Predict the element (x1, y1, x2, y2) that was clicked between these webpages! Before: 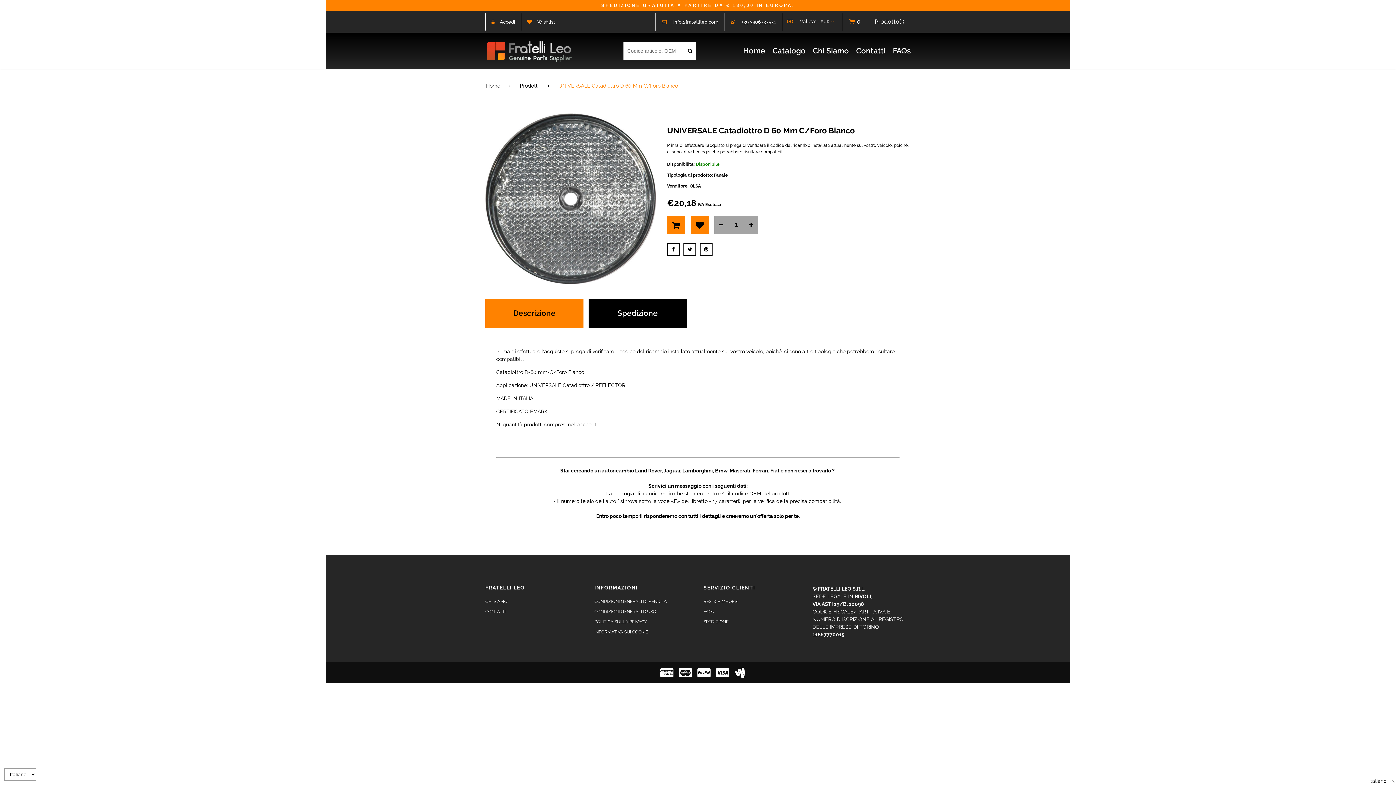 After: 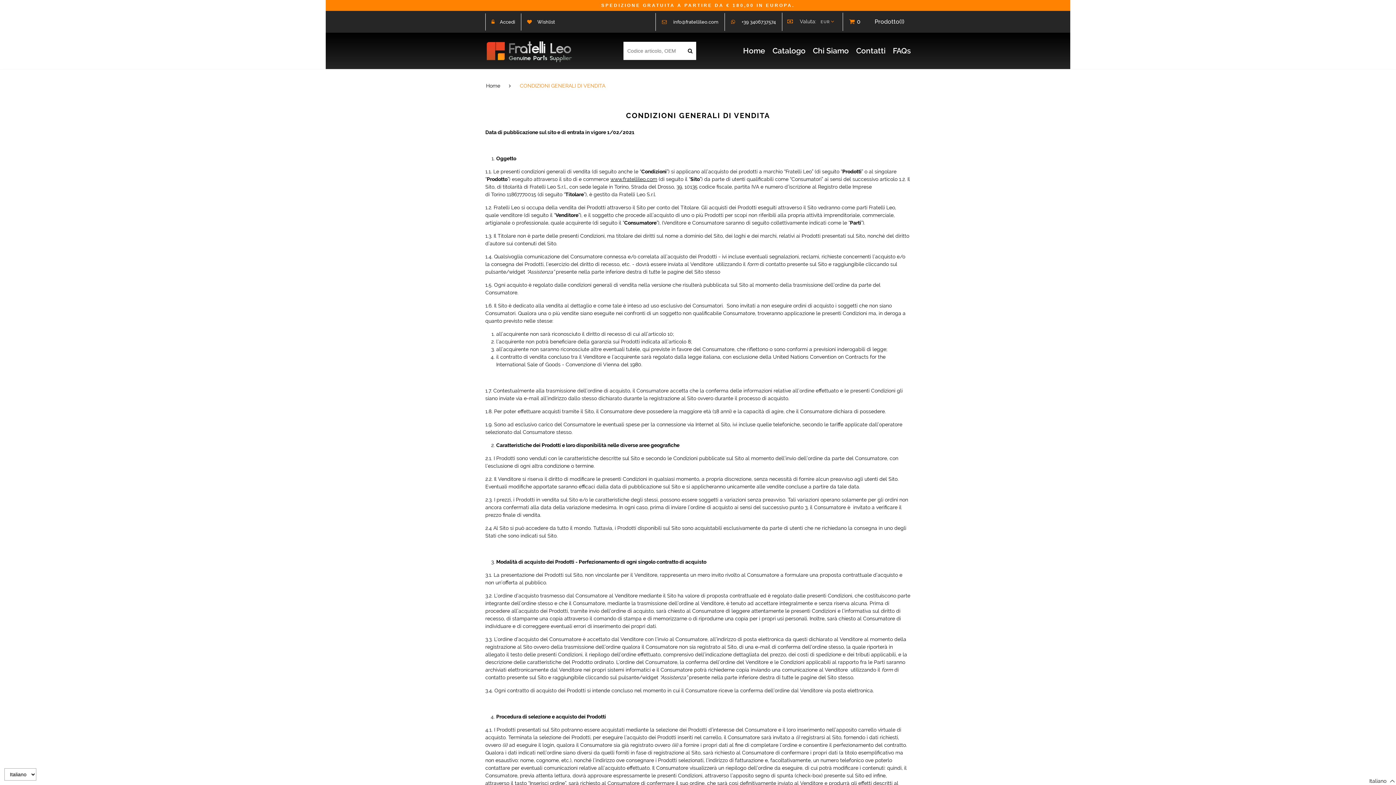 Action: label: CONDIZIONI GENERALI DI VENDITA bbox: (594, 599, 666, 604)